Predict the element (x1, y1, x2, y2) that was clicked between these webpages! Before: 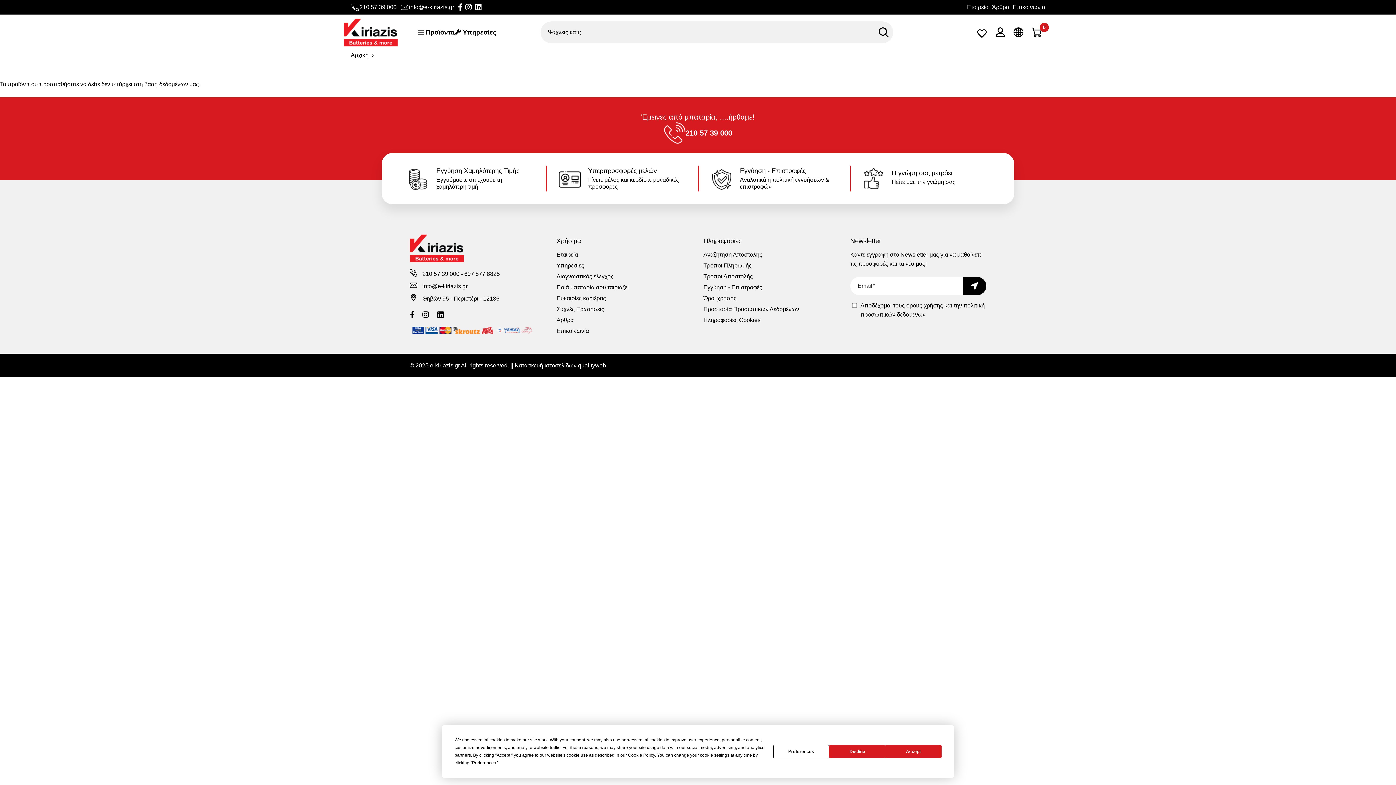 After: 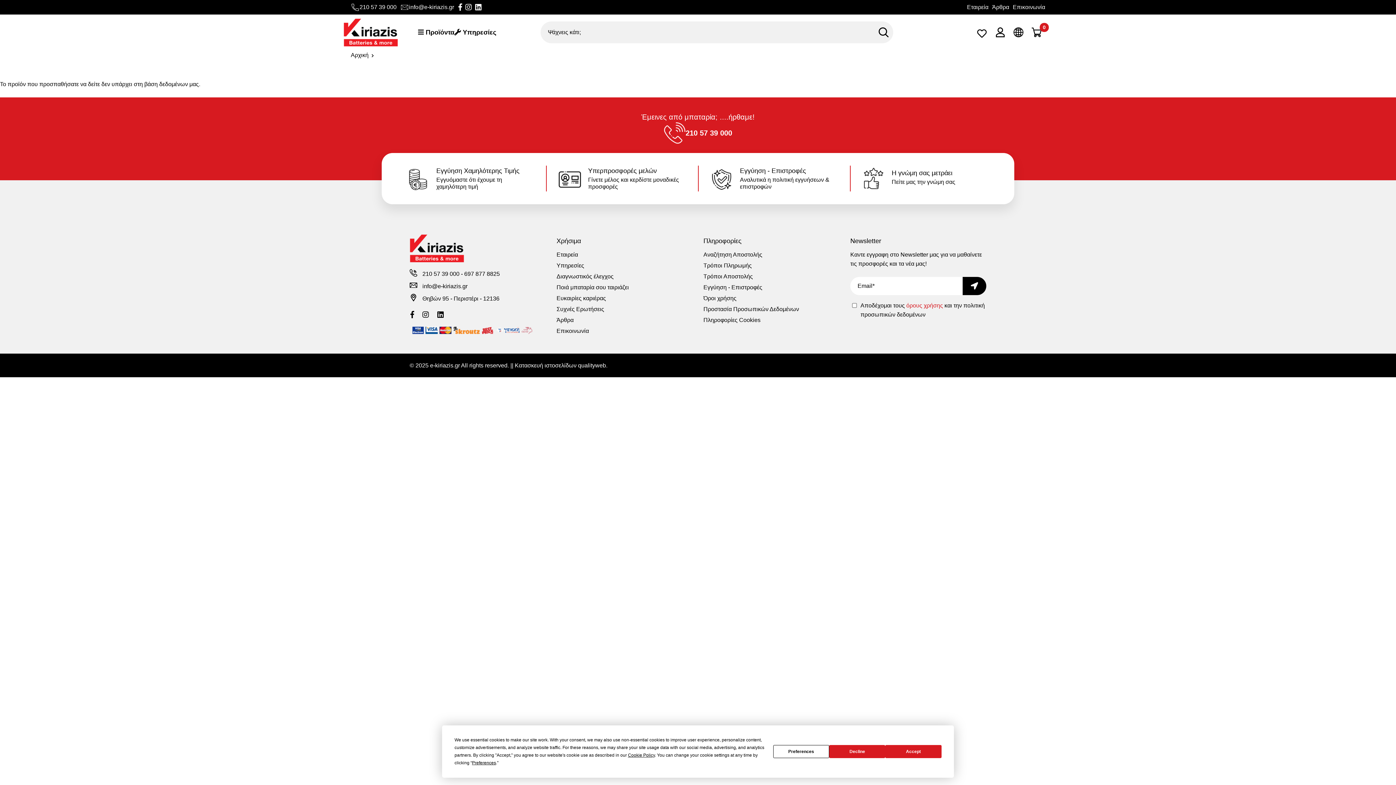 Action: label: όρους χρήσης bbox: (906, 302, 943, 308)